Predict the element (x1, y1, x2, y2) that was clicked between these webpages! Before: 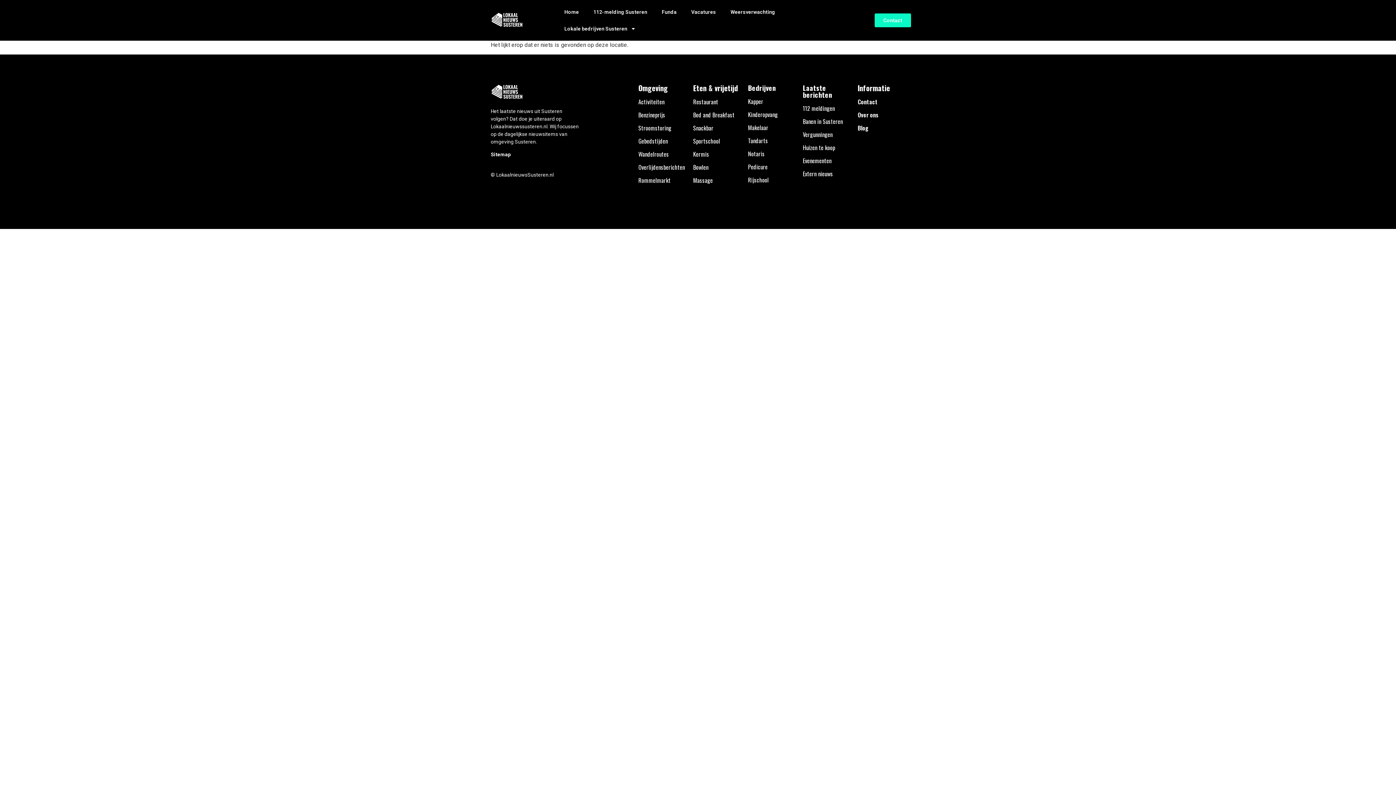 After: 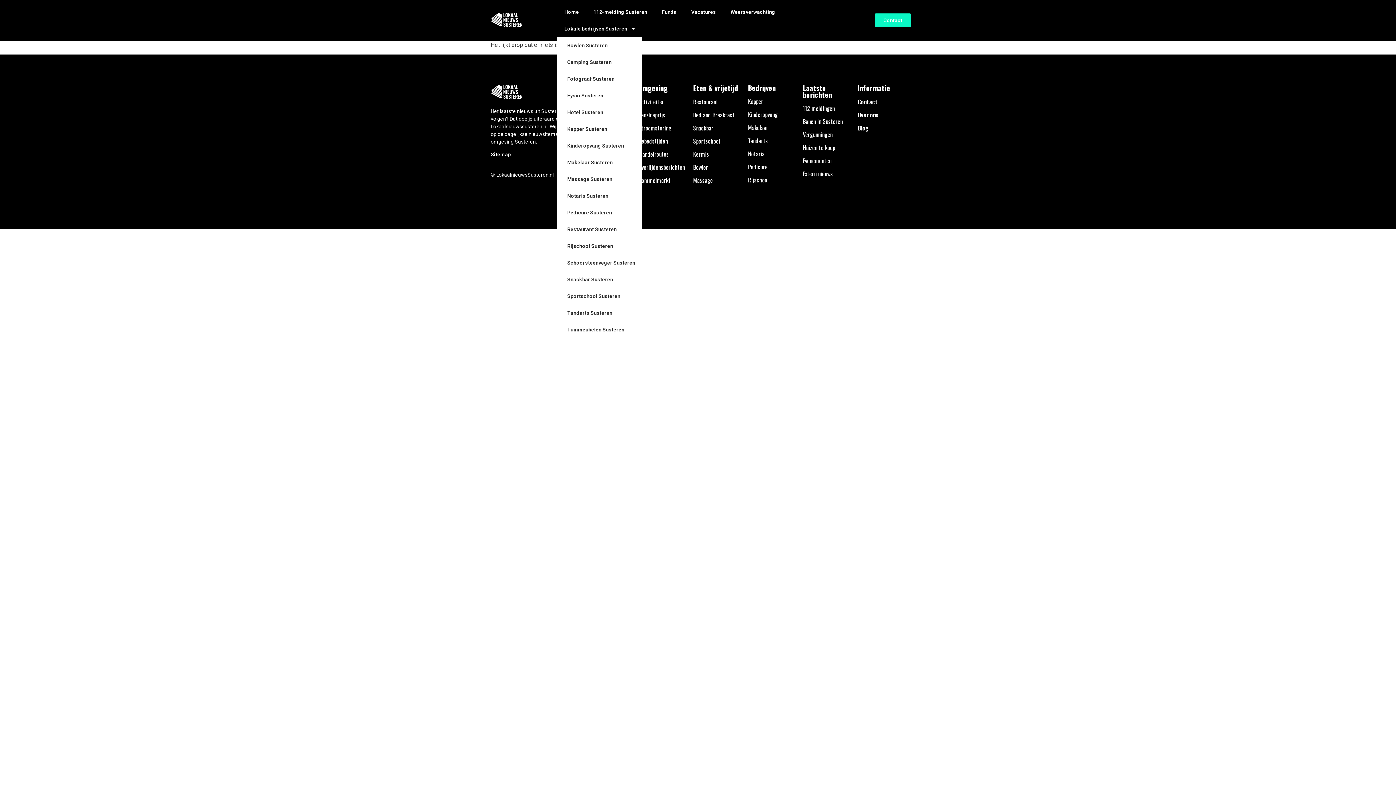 Action: label: Lokale bedrijven Susteren bbox: (557, 20, 643, 37)